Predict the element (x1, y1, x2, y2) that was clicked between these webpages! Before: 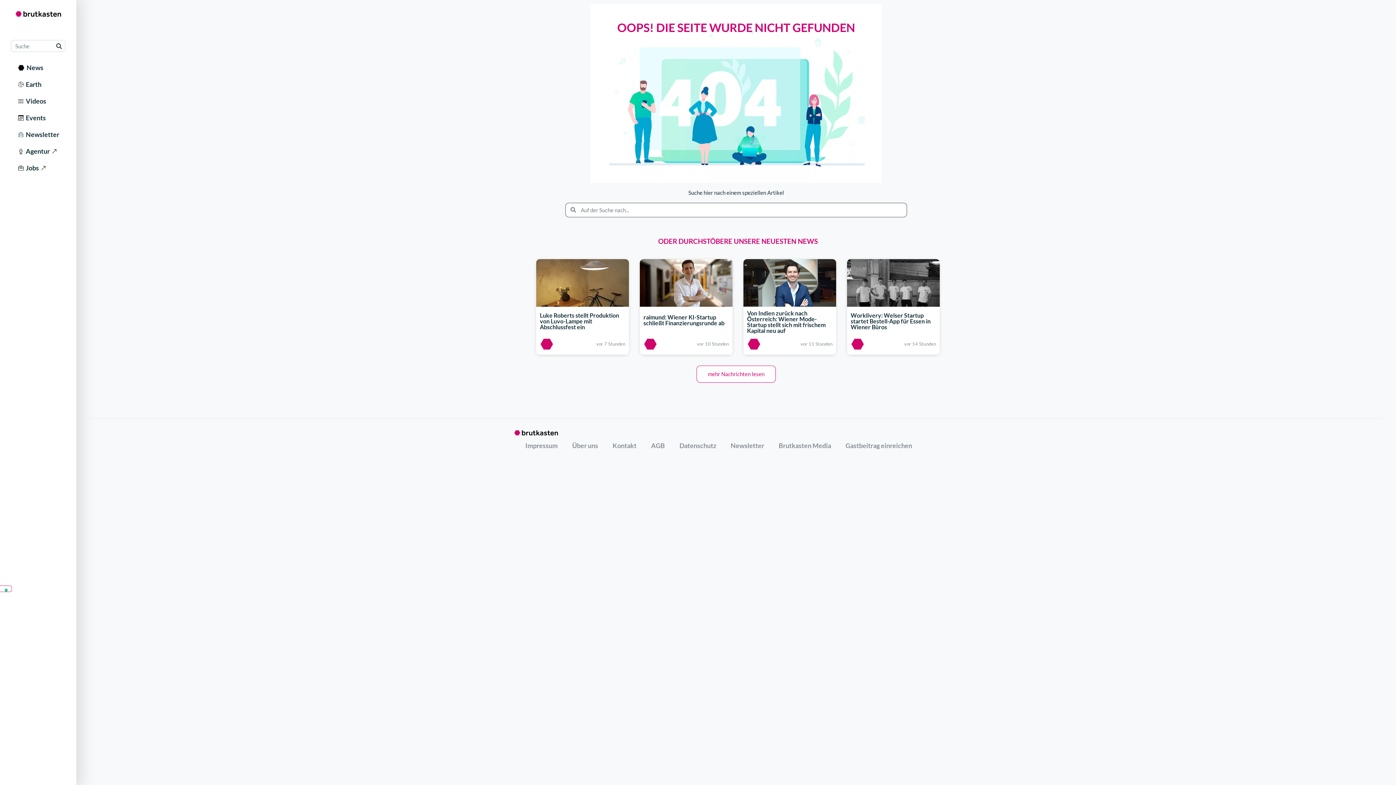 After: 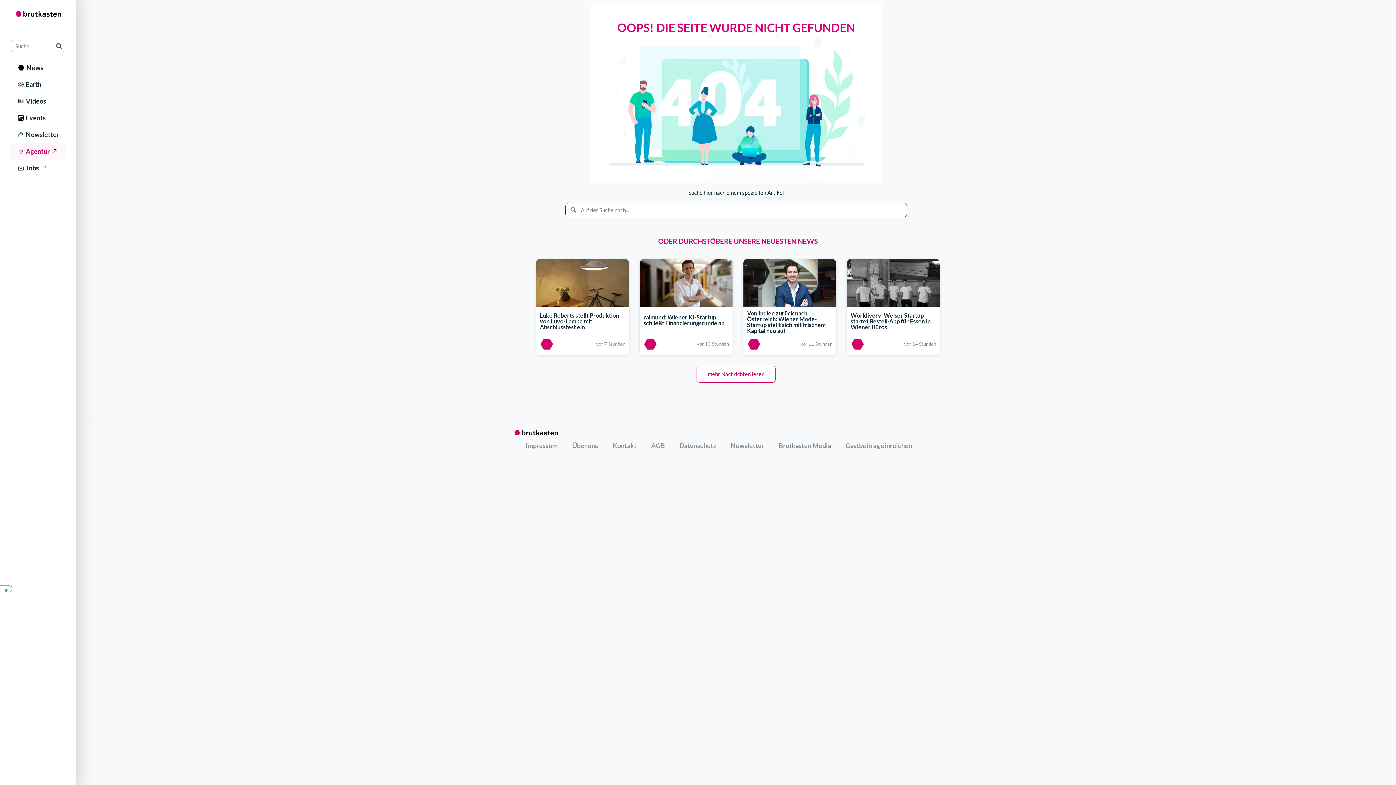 Action: label:   Agentur bbox: (10, 142, 65, 159)